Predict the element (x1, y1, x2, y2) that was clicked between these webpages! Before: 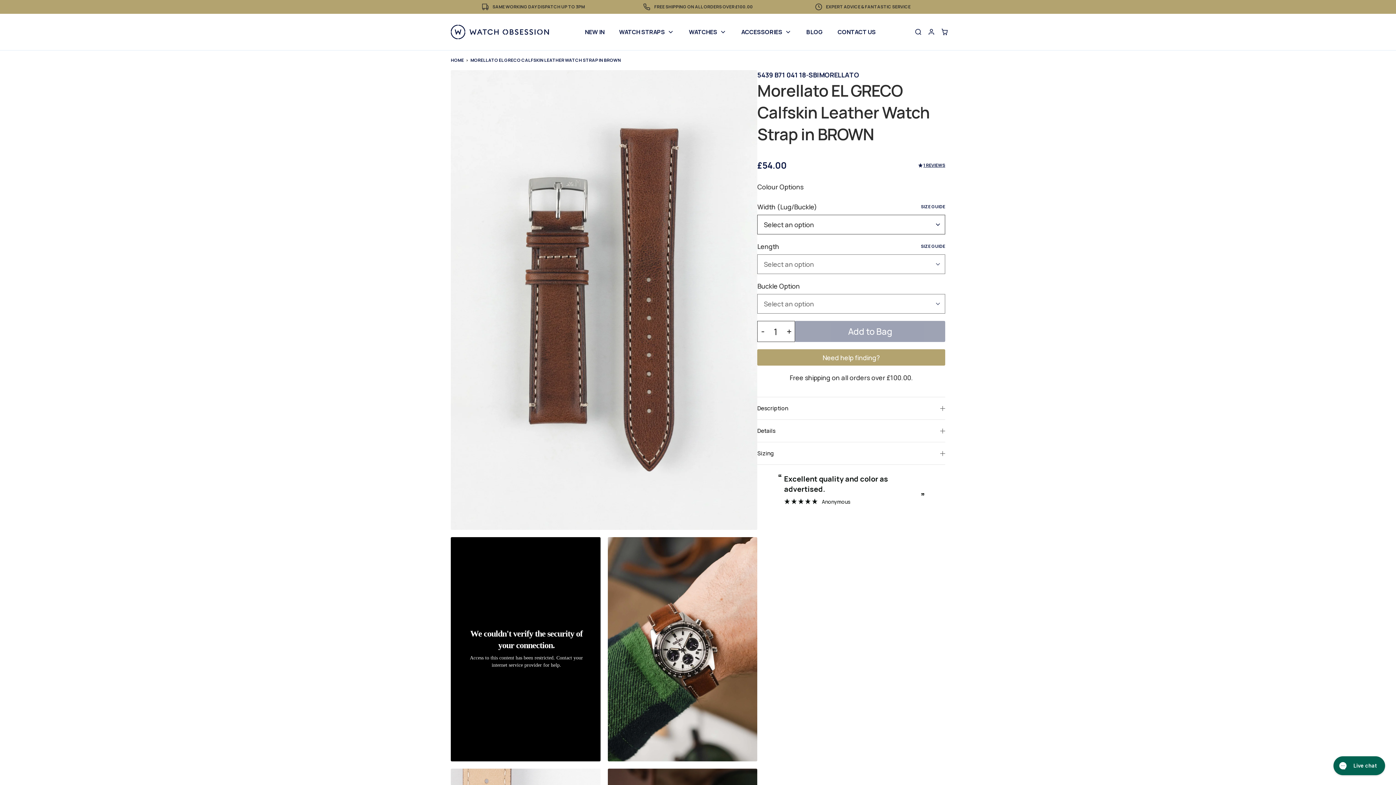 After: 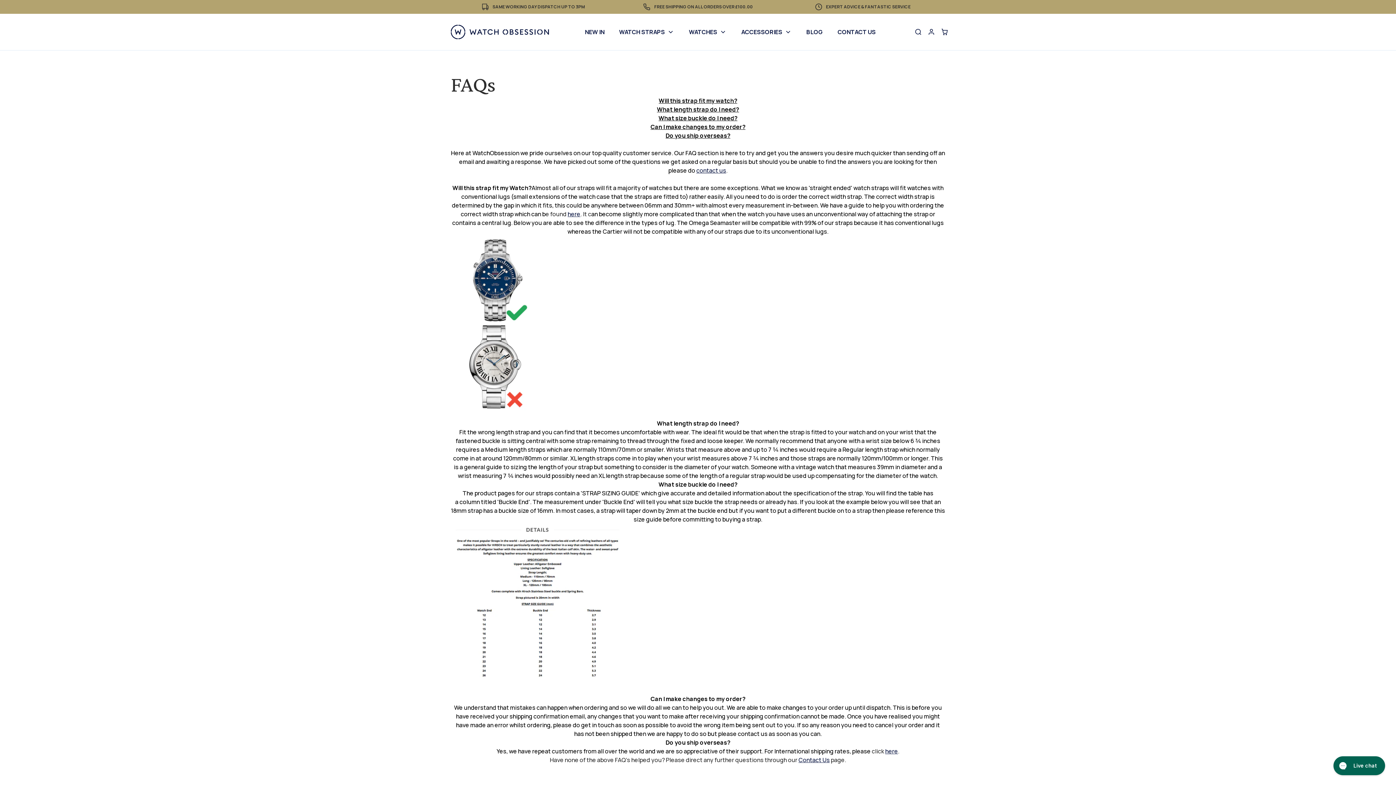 Action: bbox: (450, 3, 615, 10) label: SAME WORKING DAY DISPATCH UP TO 3PM